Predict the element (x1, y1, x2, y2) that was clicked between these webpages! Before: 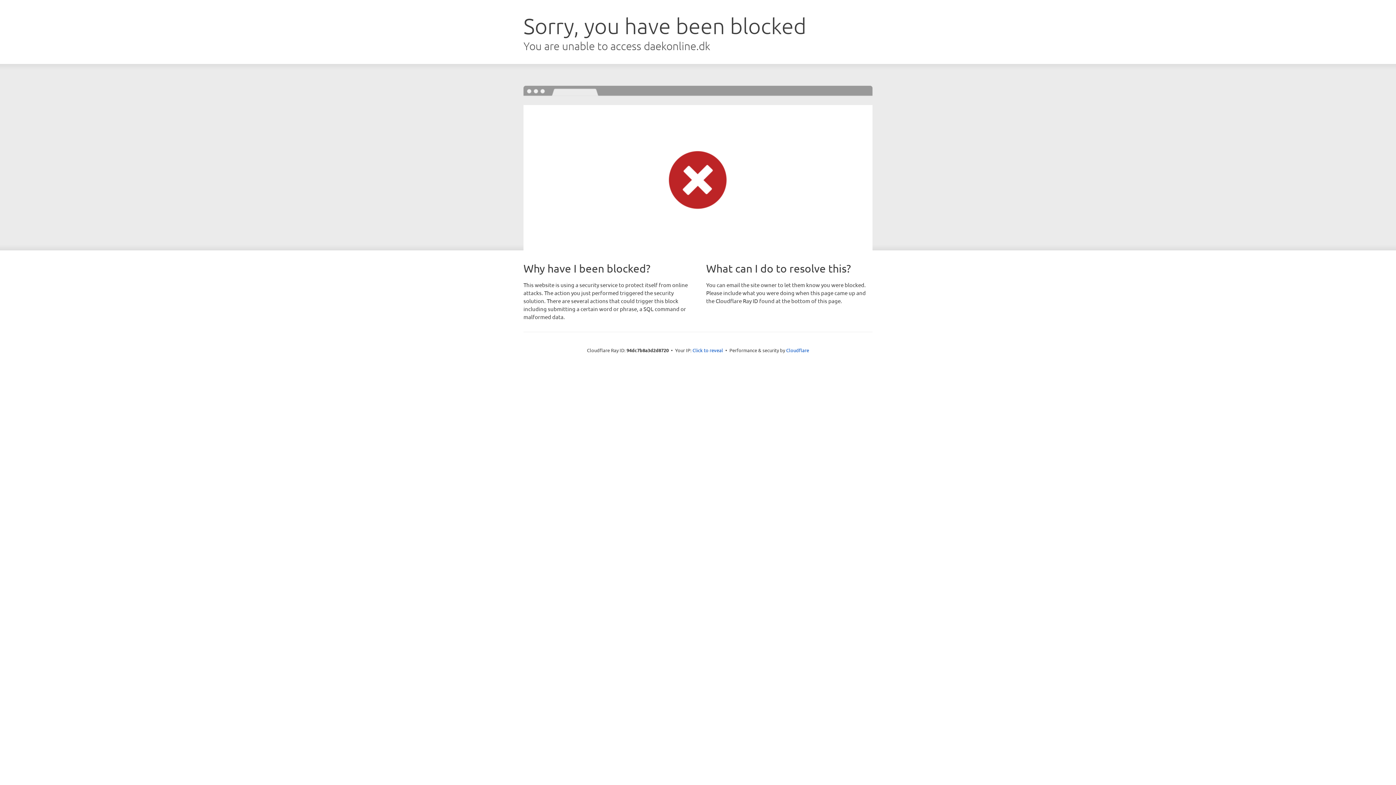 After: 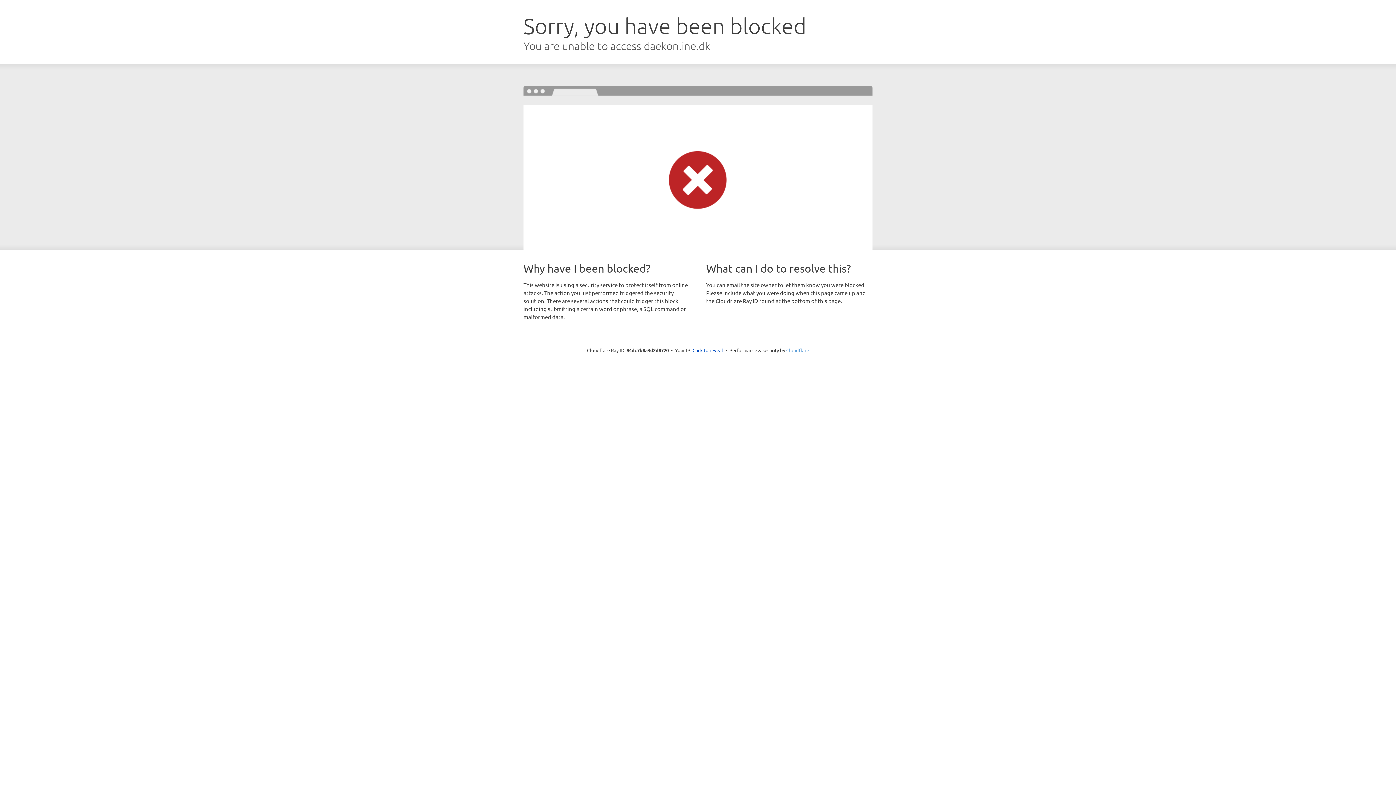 Action: bbox: (786, 347, 809, 353) label: Cloudflare